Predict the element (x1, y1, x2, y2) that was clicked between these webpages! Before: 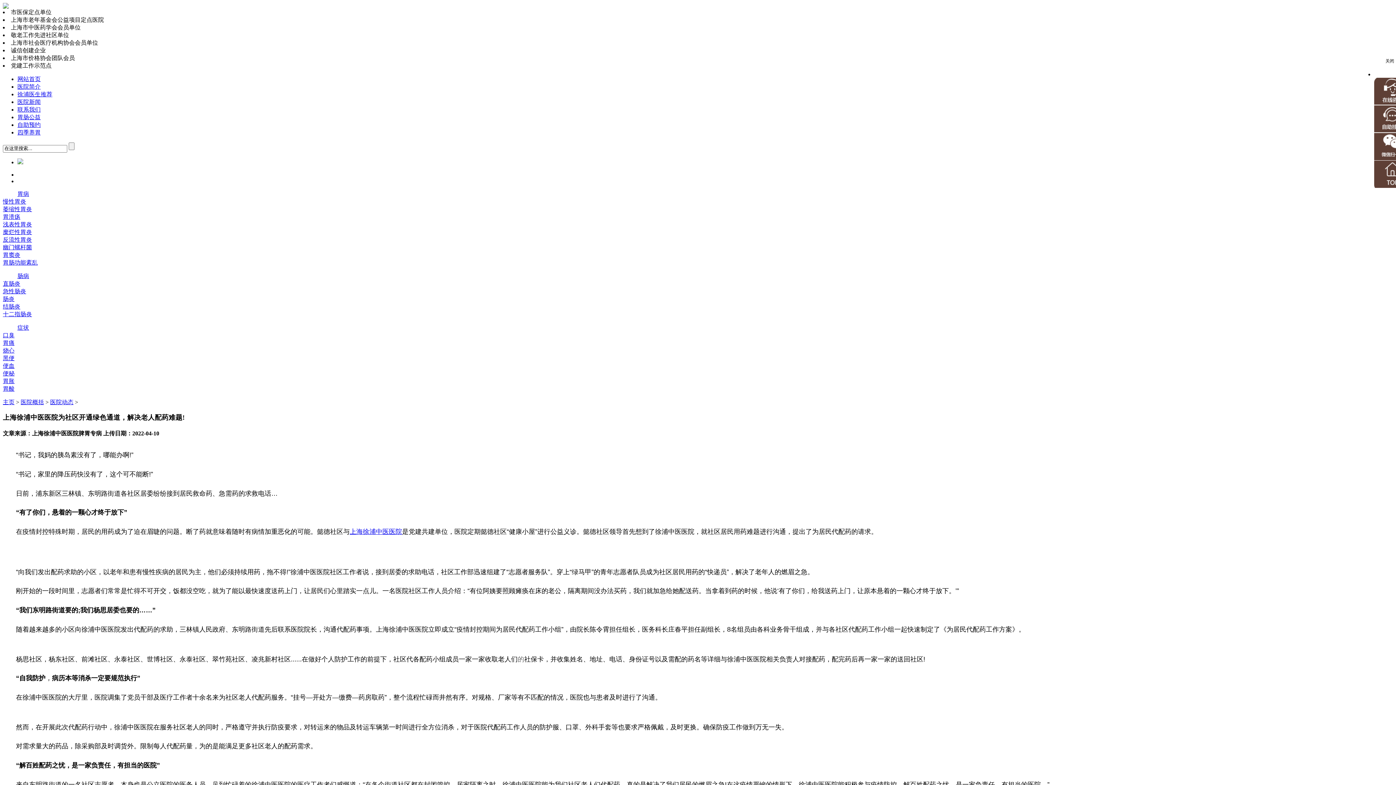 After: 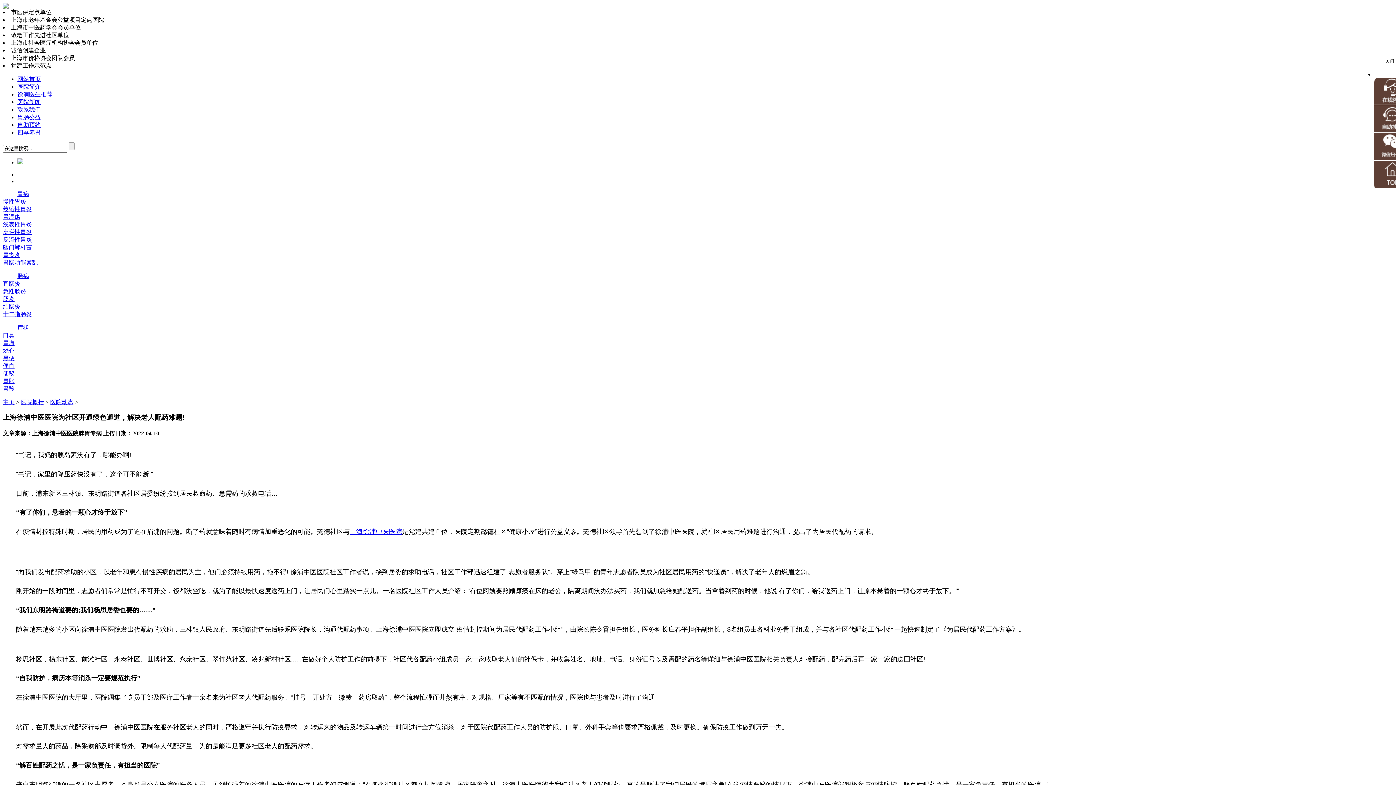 Action: label: 网站首页 bbox: (17, 76, 40, 82)